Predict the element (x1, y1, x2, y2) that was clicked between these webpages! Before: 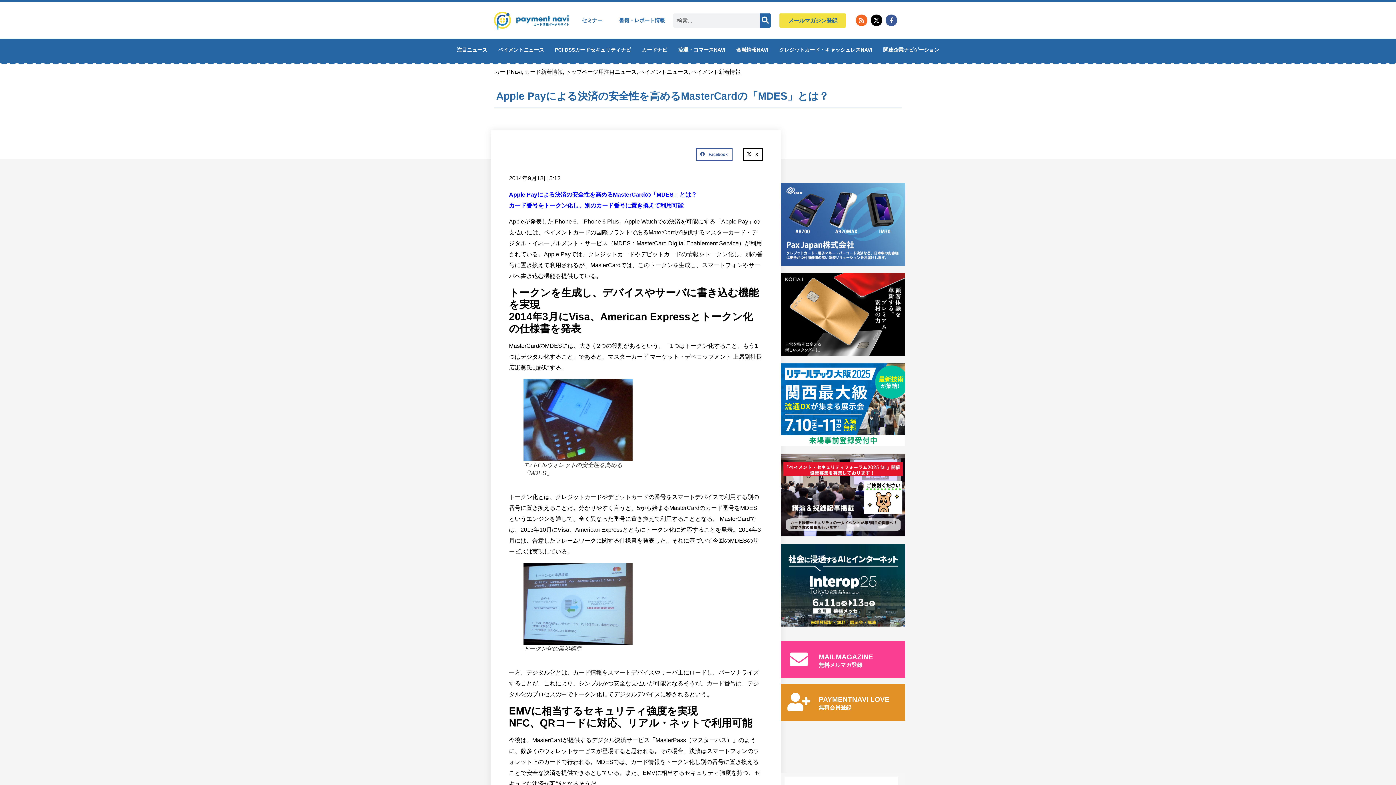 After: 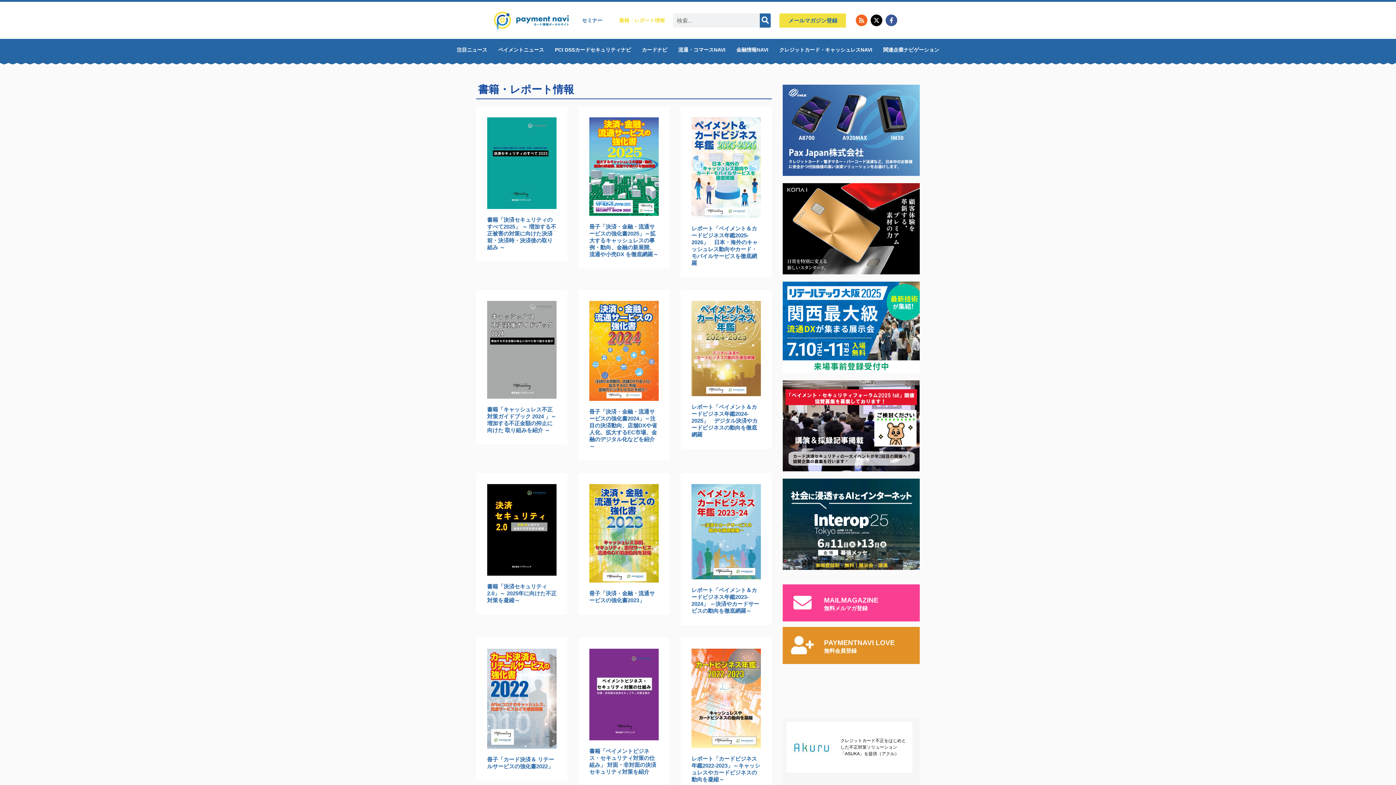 Action: label: 書籍・レポート情報 bbox: (610, 12, 673, 28)